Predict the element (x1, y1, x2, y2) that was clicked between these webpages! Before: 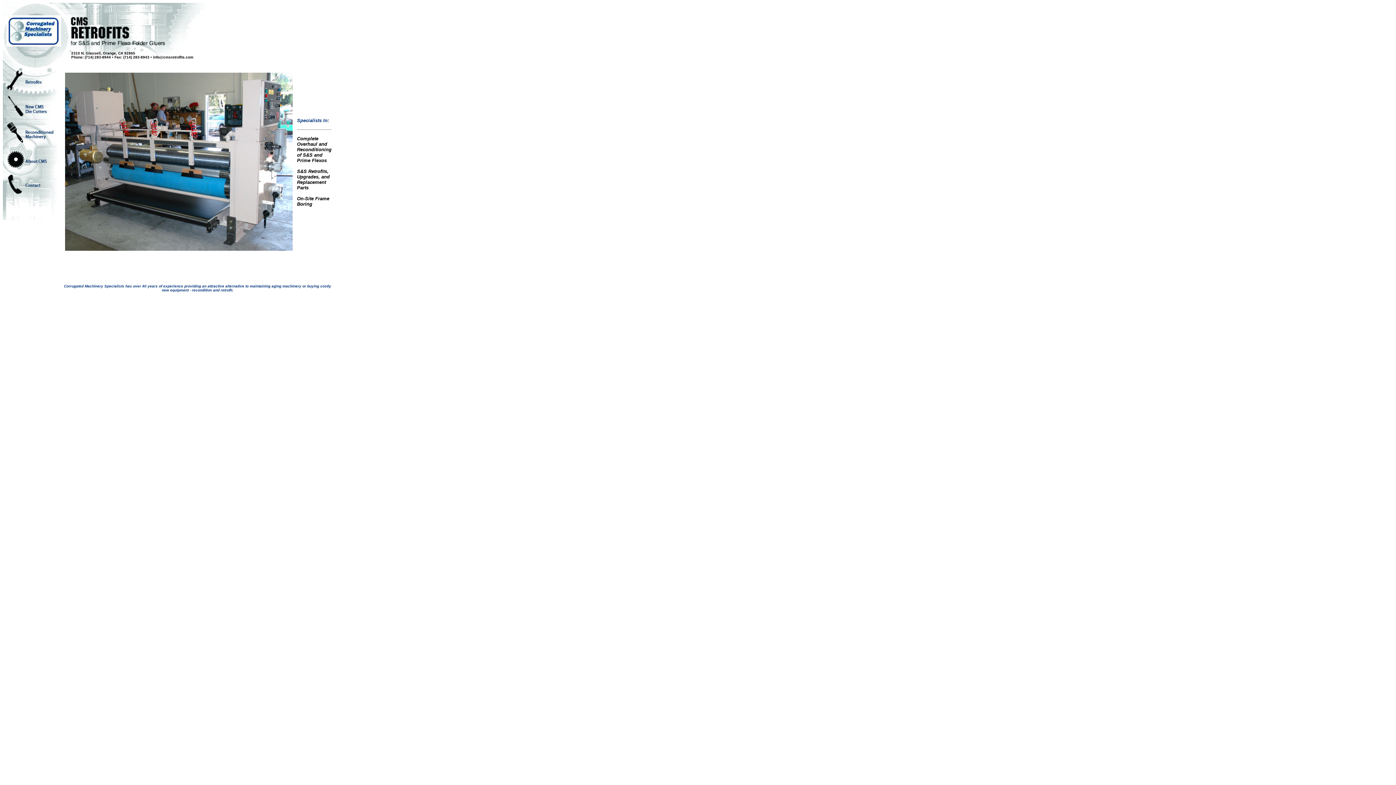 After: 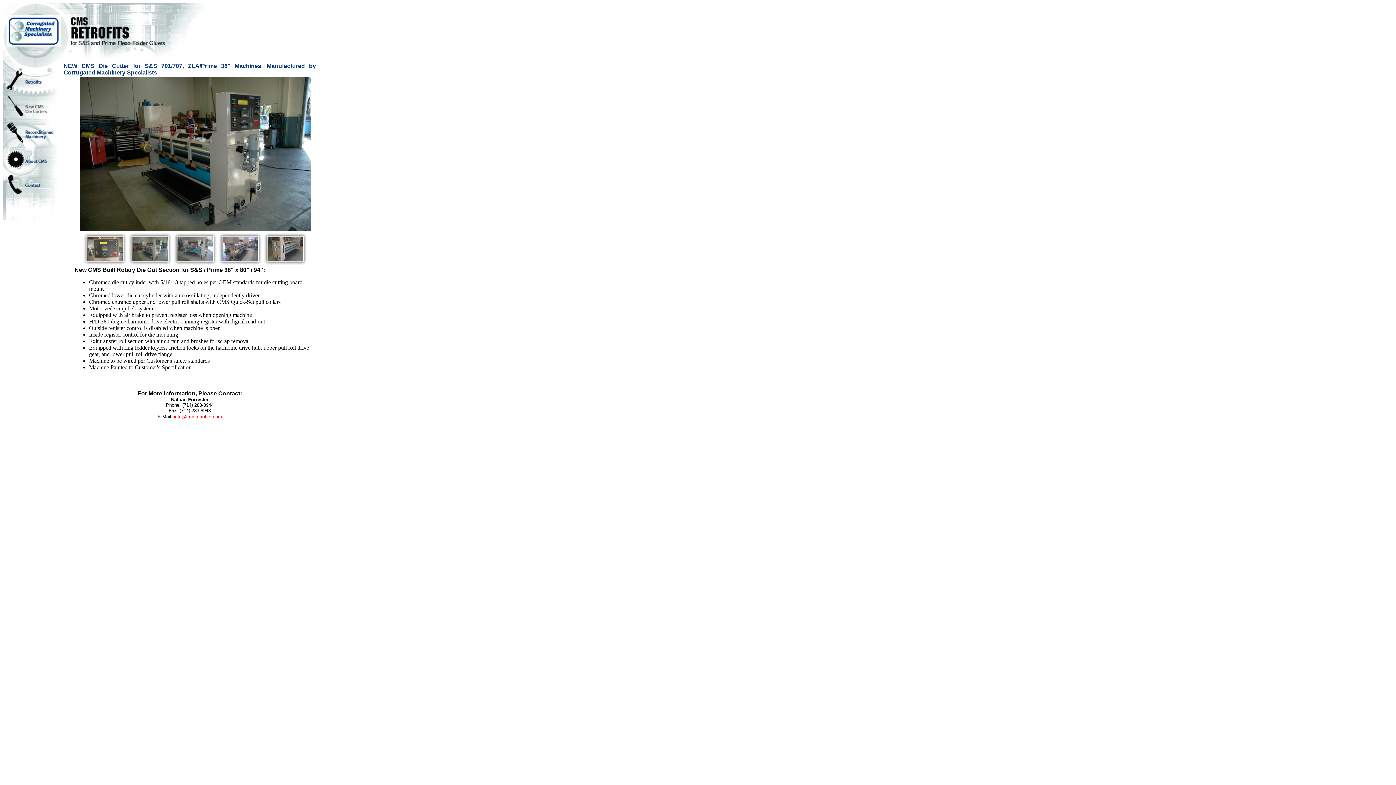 Action: bbox: (25, 108, 46, 114)